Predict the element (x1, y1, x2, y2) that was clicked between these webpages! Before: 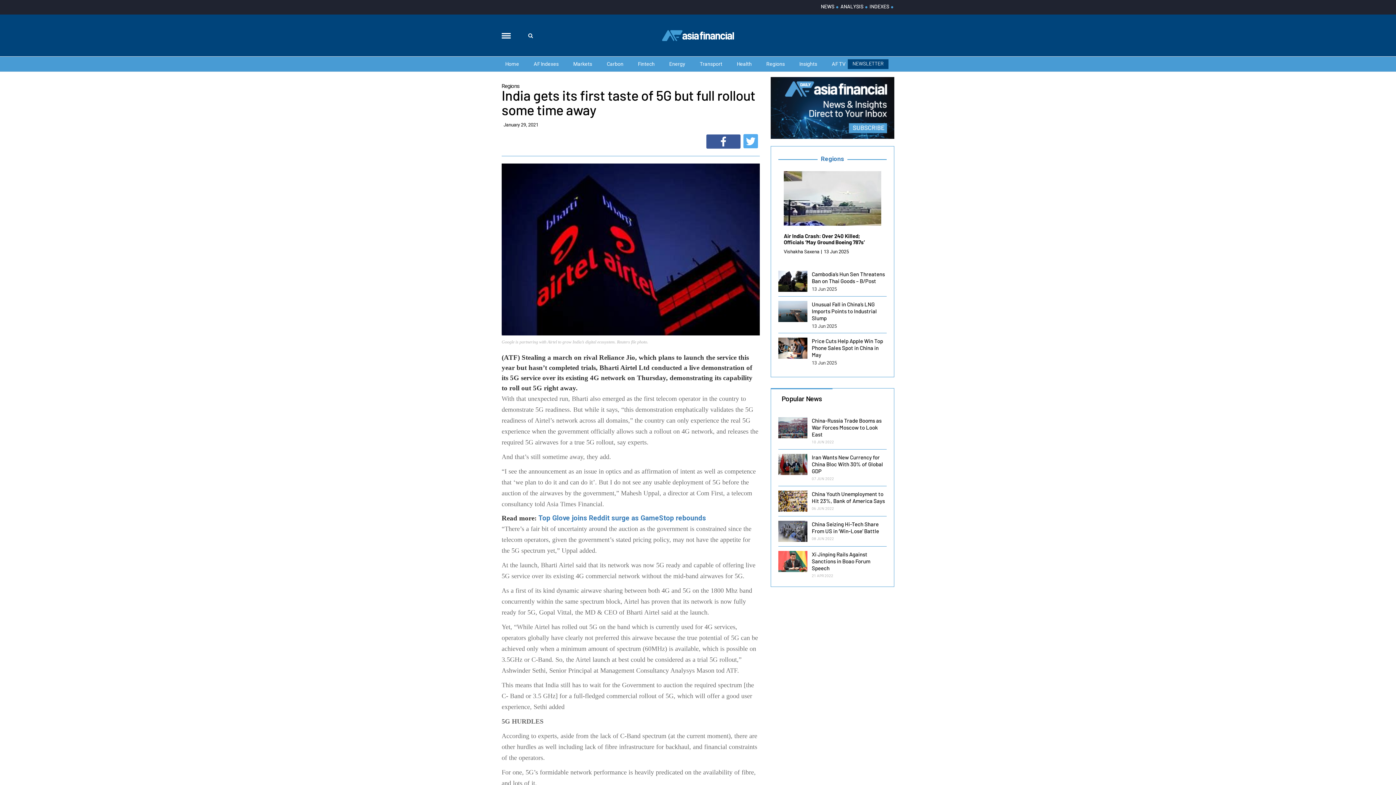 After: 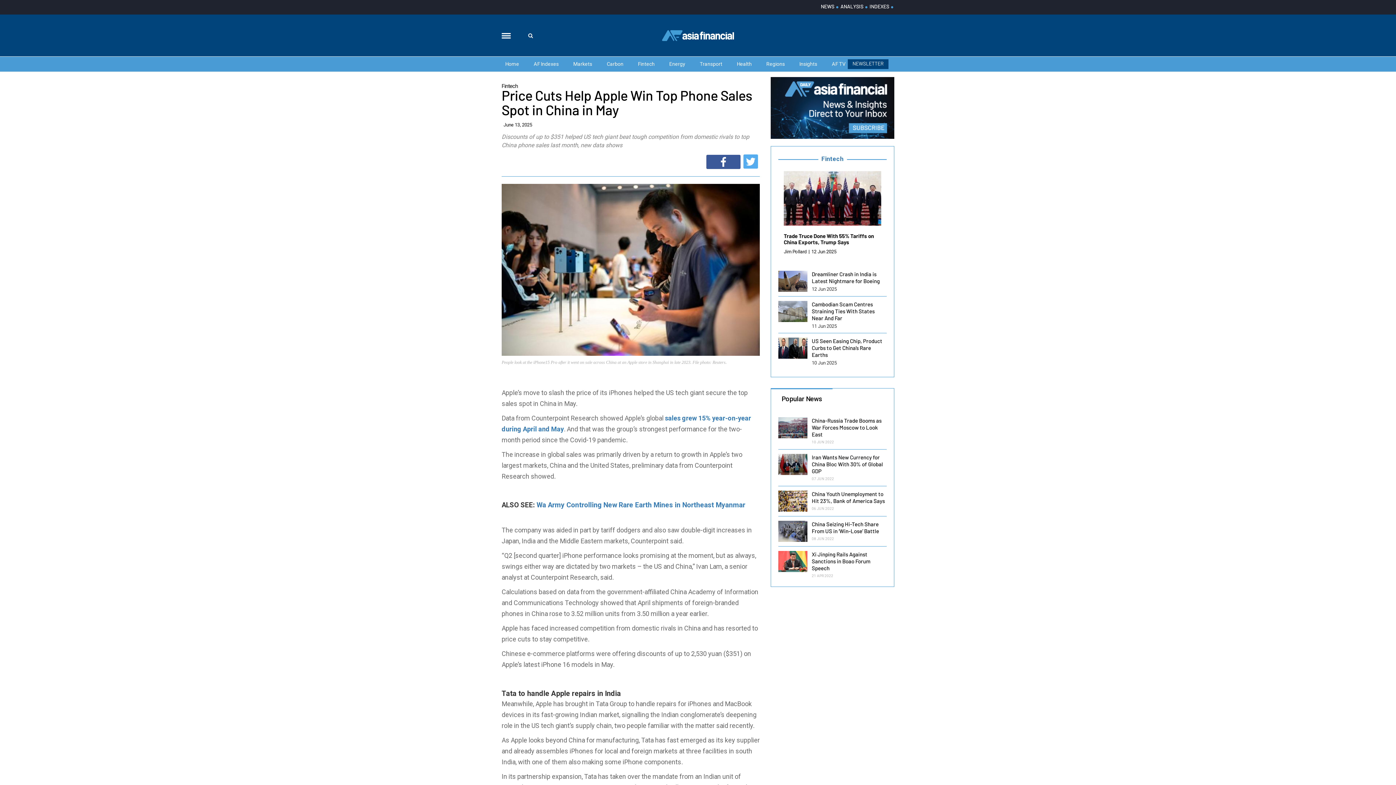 Action: bbox: (778, 337, 807, 358)